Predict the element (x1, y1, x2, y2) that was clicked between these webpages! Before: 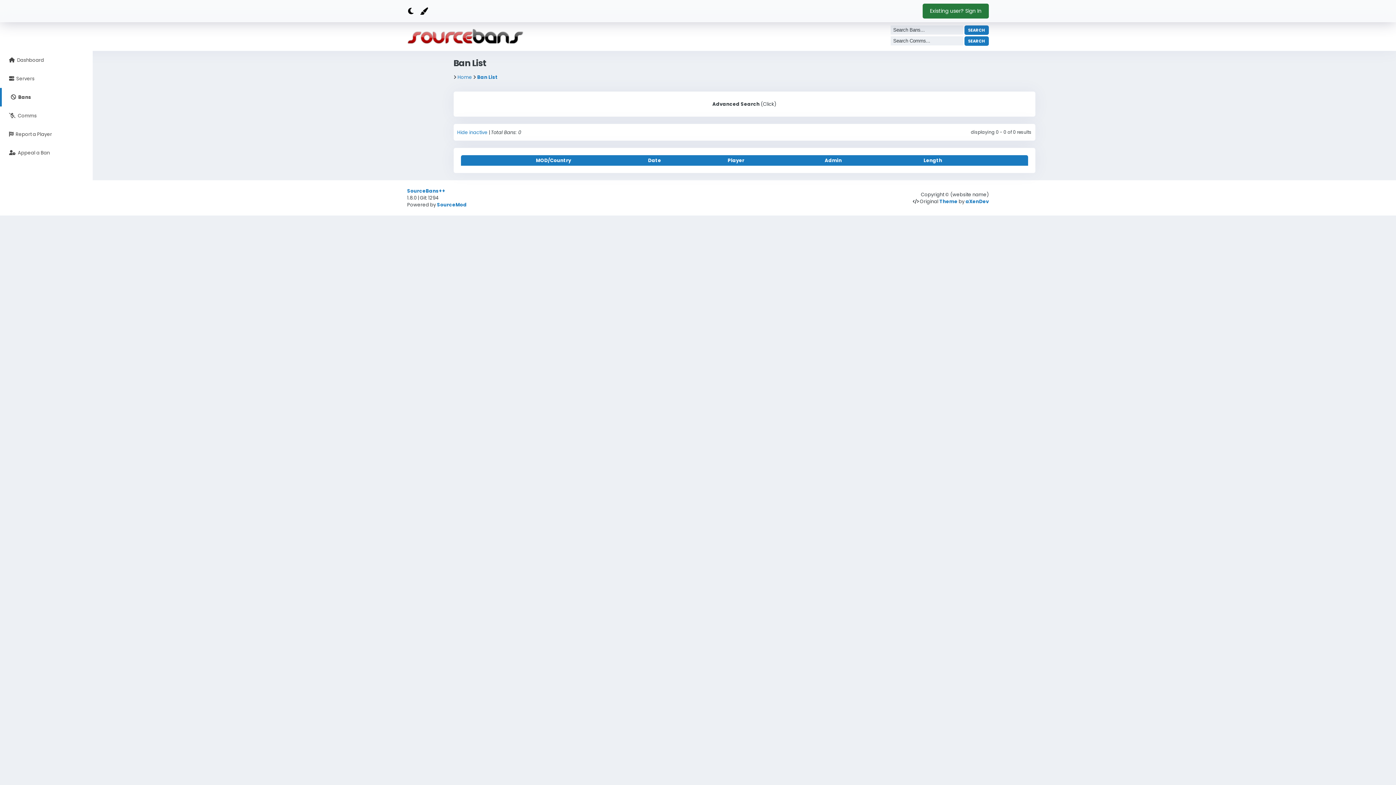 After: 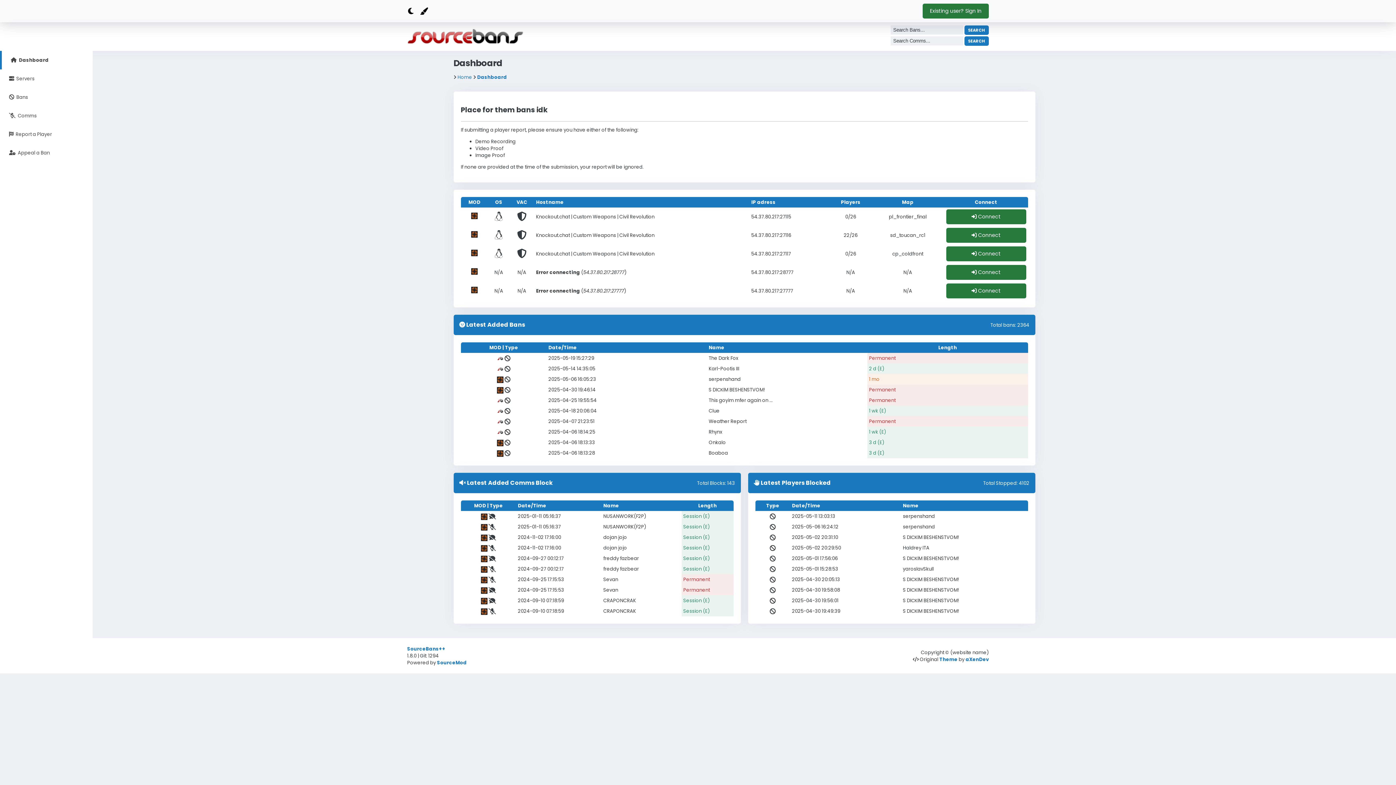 Action: label:  Dashboard bbox: (0, 50, 92, 69)